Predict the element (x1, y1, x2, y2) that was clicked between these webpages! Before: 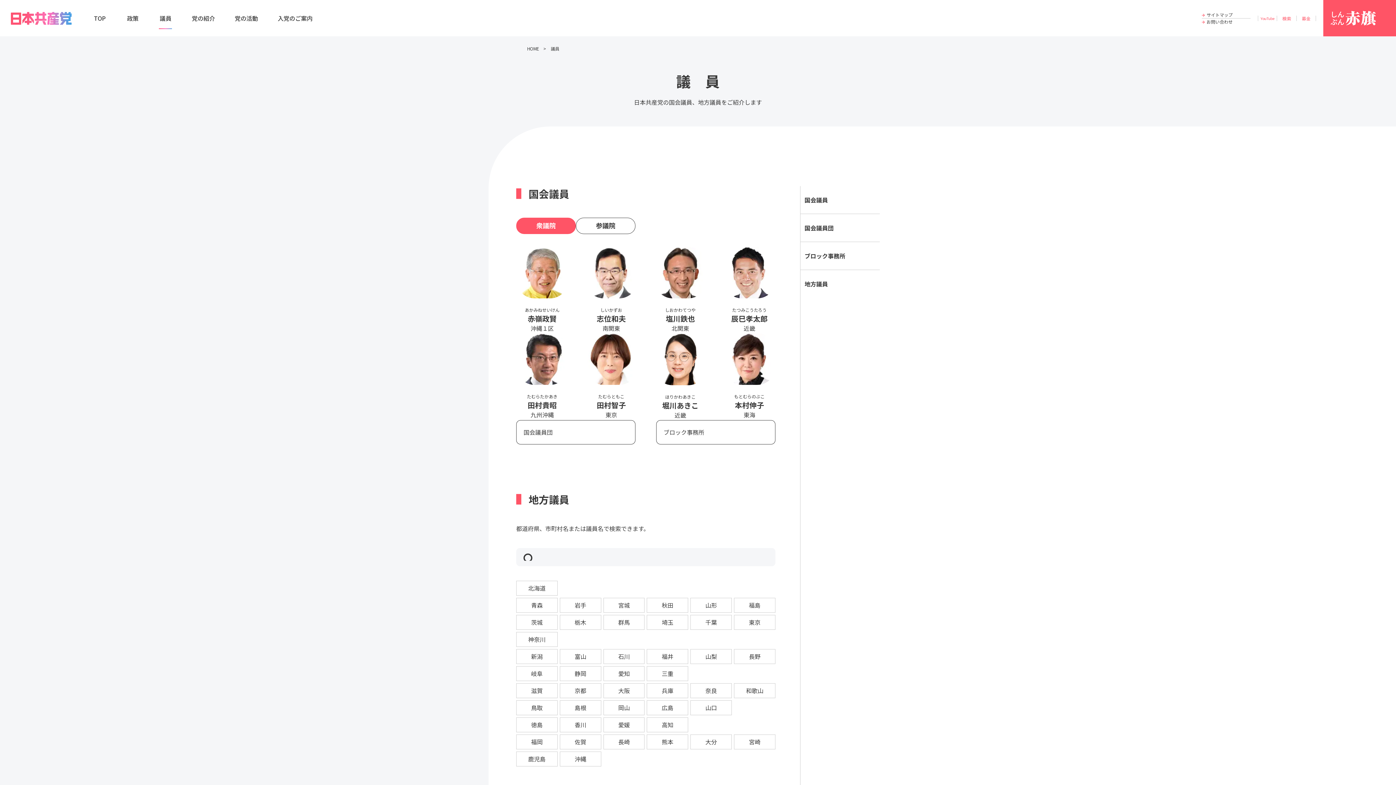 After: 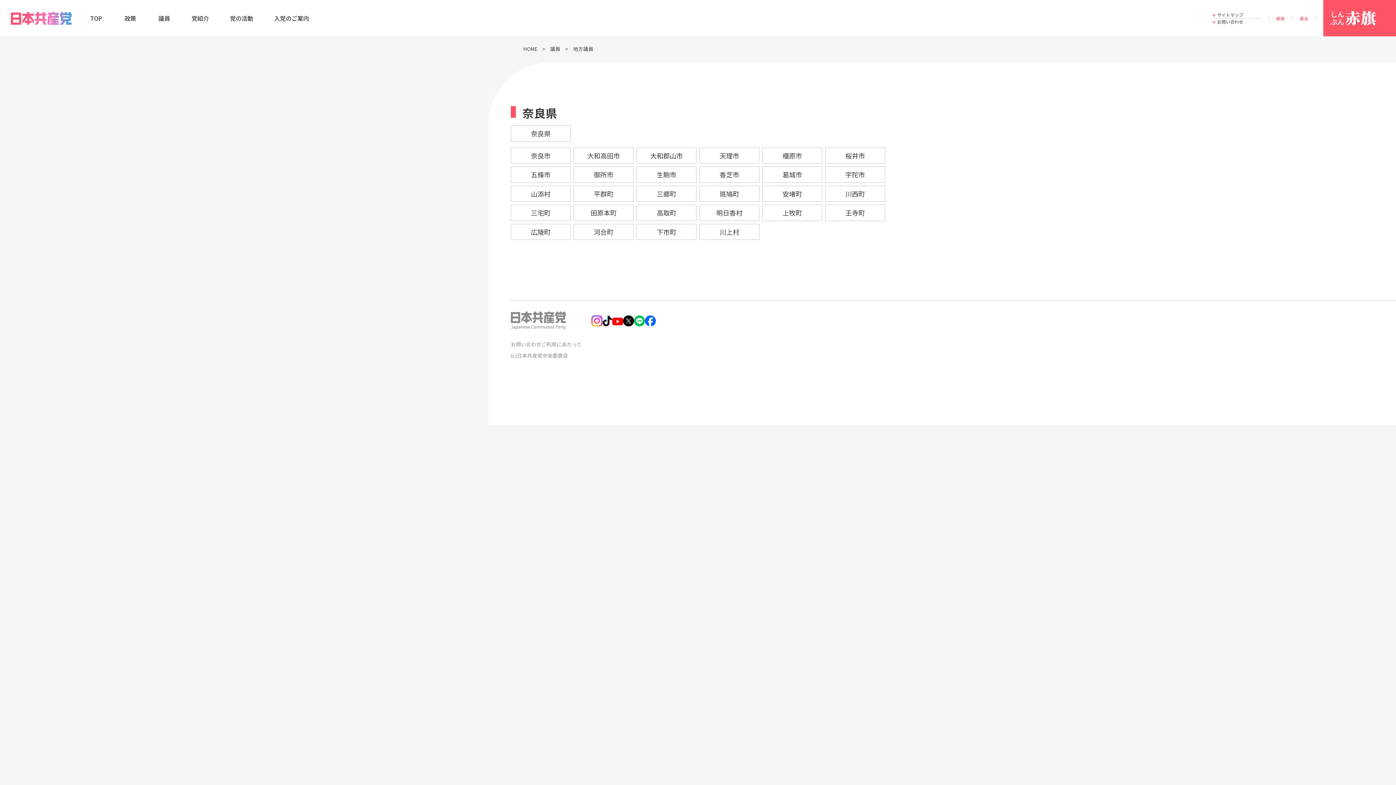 Action: label: 奈良 bbox: (690, 683, 732, 698)